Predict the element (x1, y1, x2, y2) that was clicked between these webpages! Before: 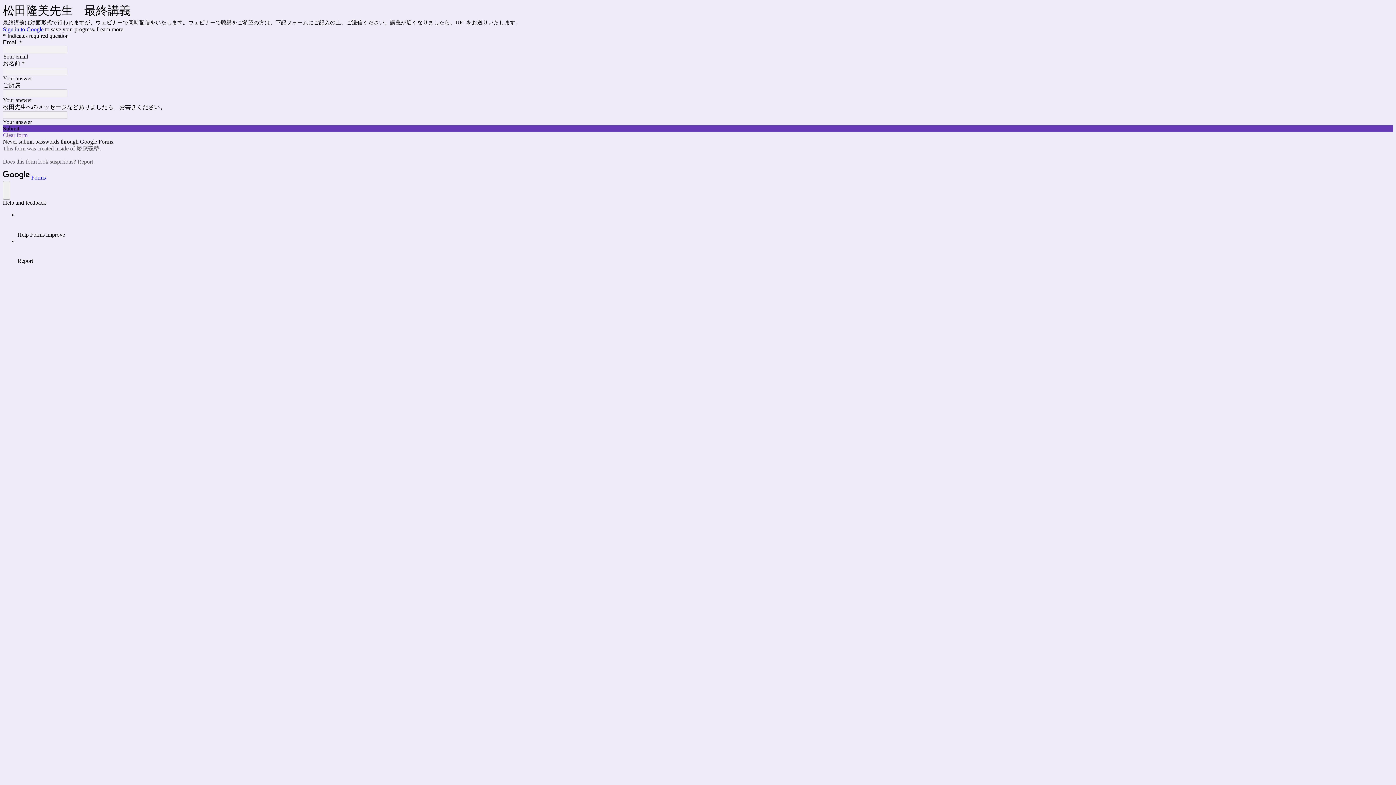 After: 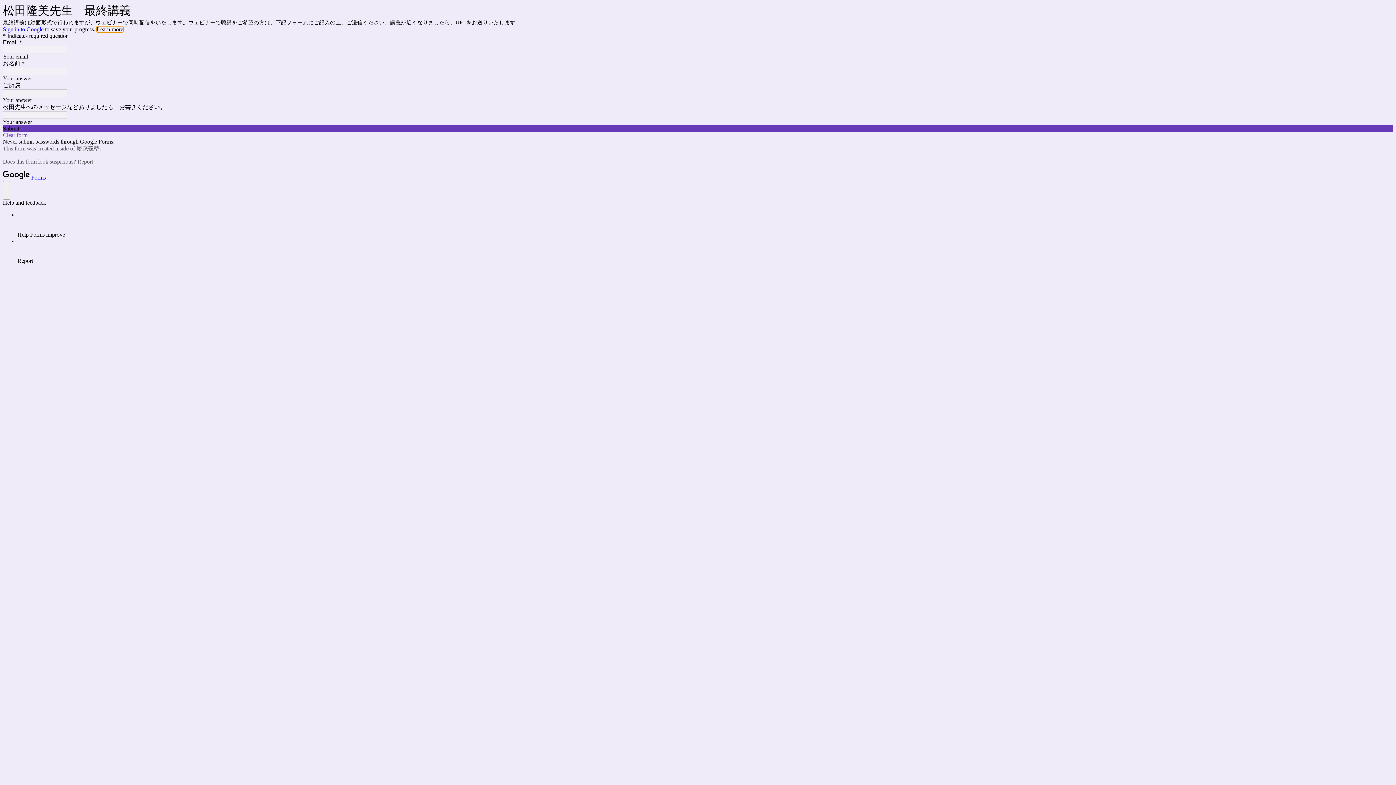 Action: label: Learn more bbox: (96, 26, 123, 32)